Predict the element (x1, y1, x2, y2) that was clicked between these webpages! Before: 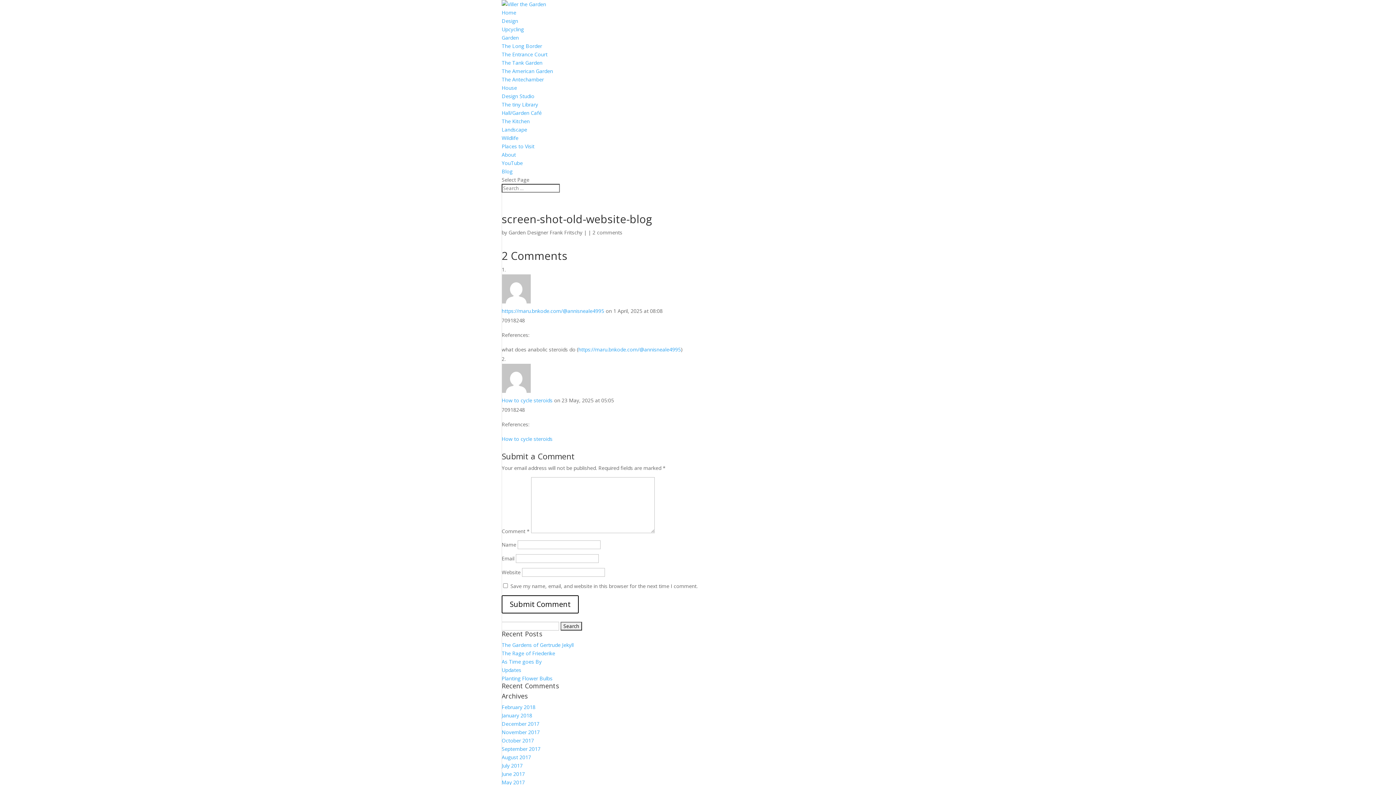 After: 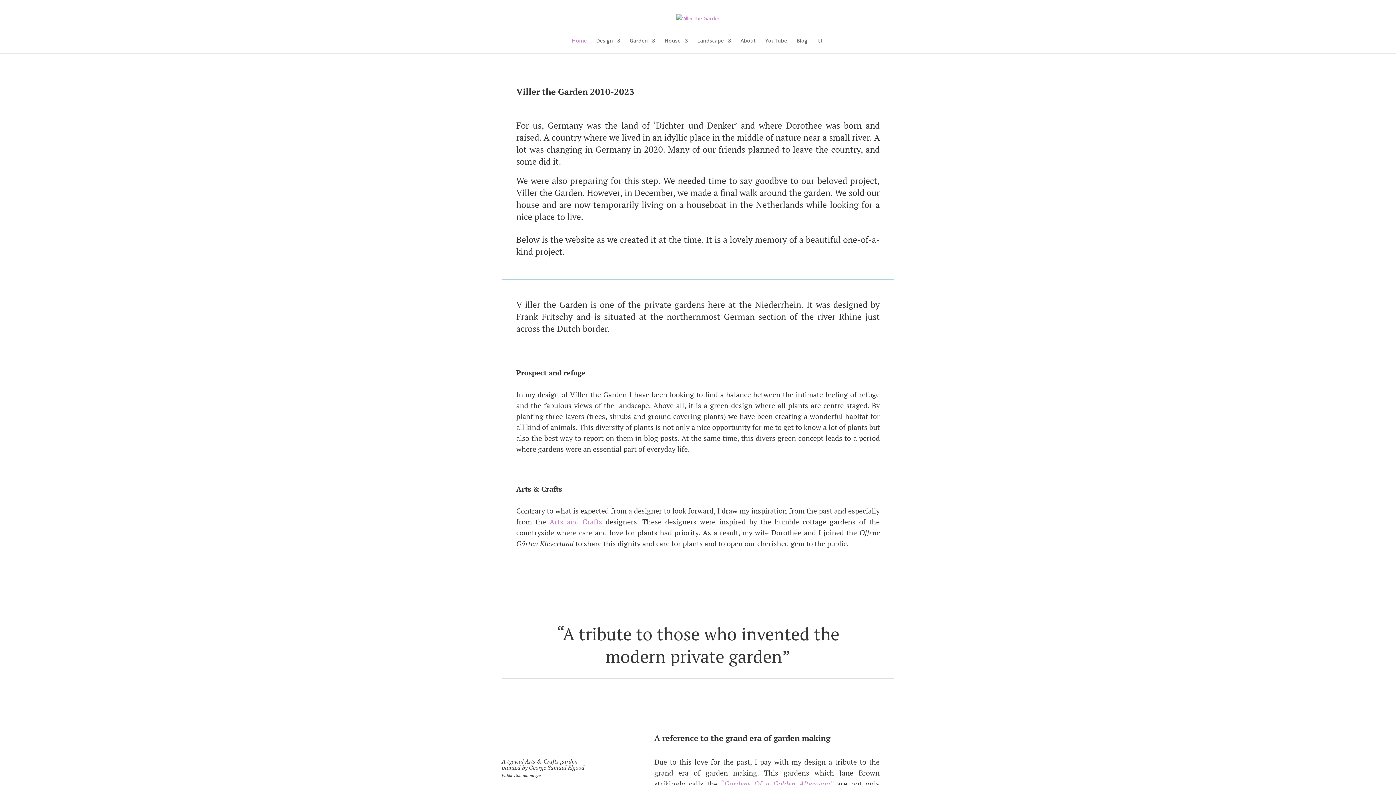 Action: label: Home bbox: (501, 9, 516, 16)